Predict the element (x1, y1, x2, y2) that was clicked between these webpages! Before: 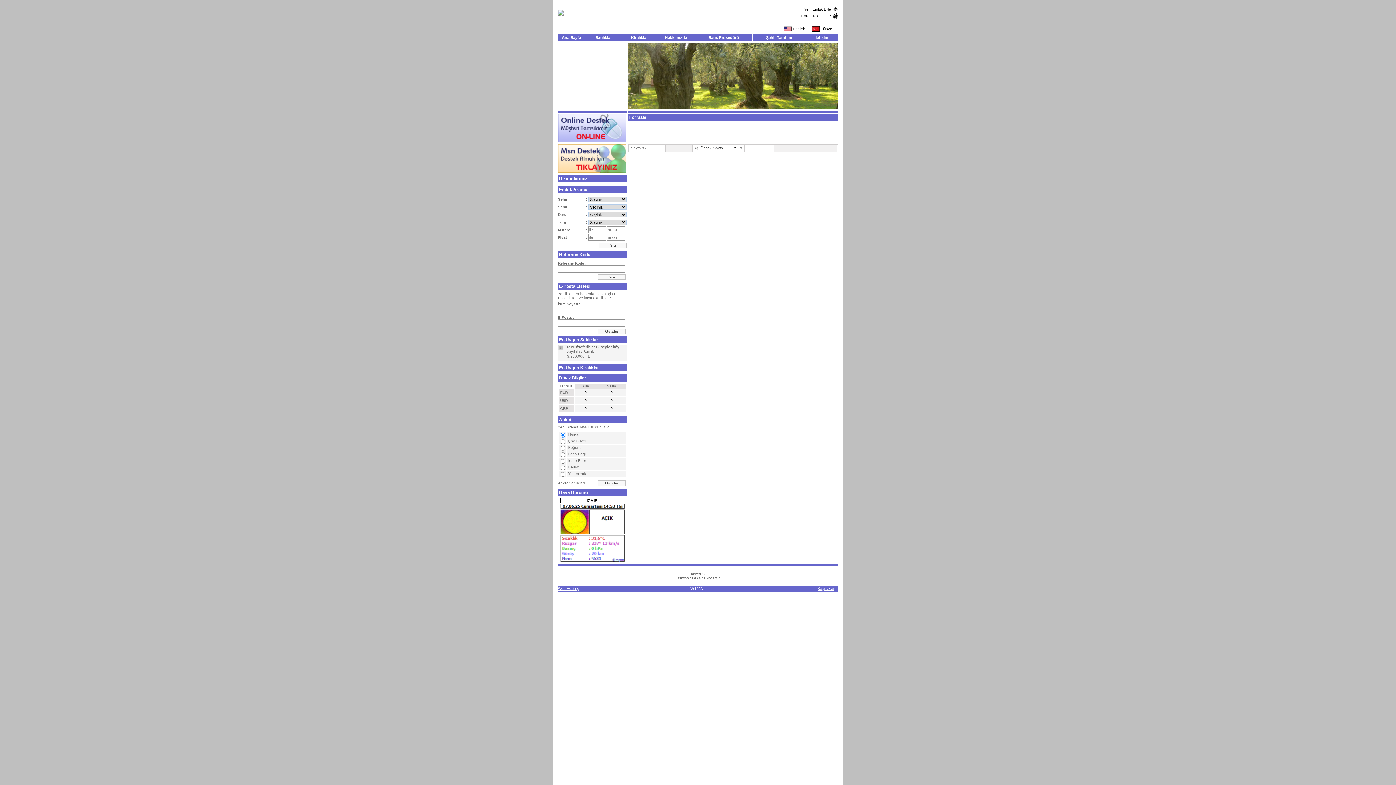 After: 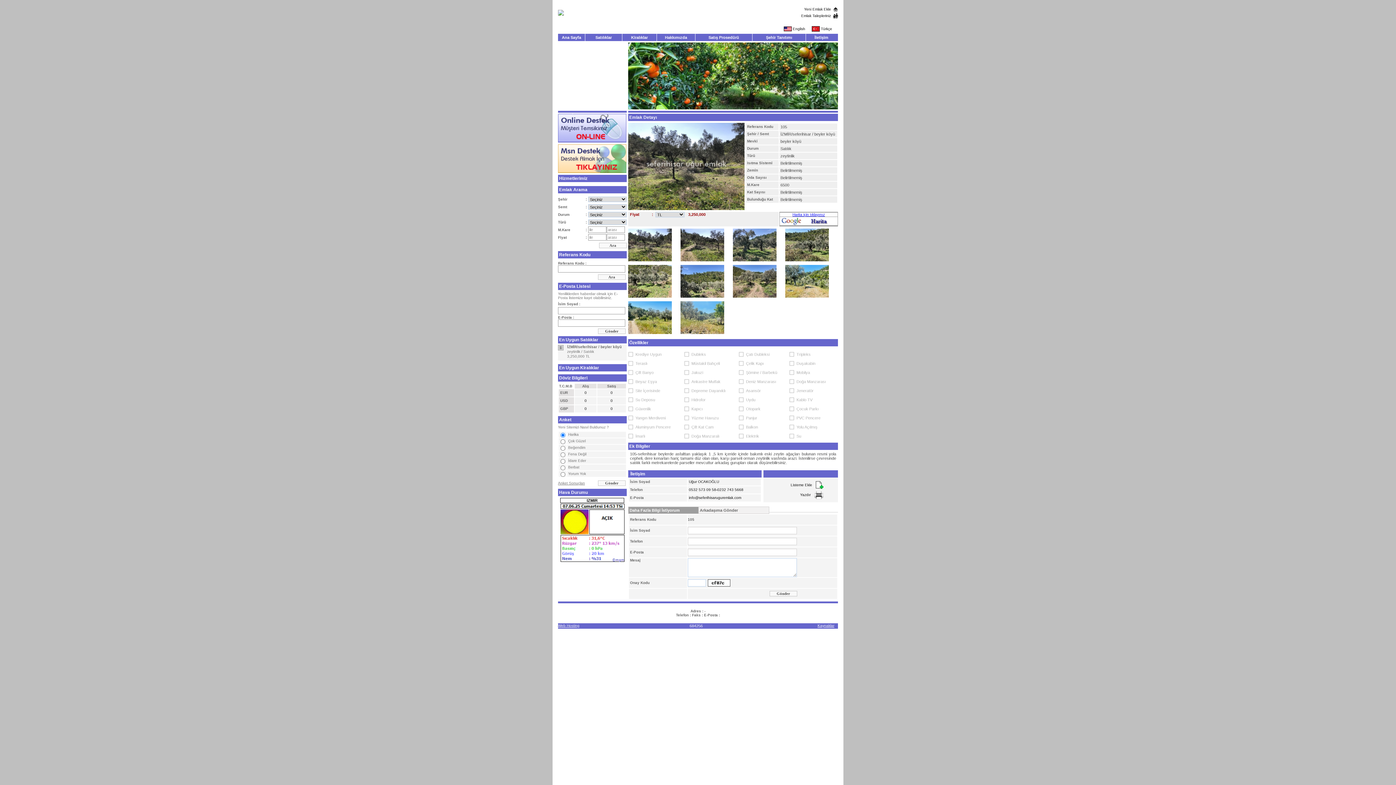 Action: bbox: (567, 354, 590, 358) label: 3,250,000 TL